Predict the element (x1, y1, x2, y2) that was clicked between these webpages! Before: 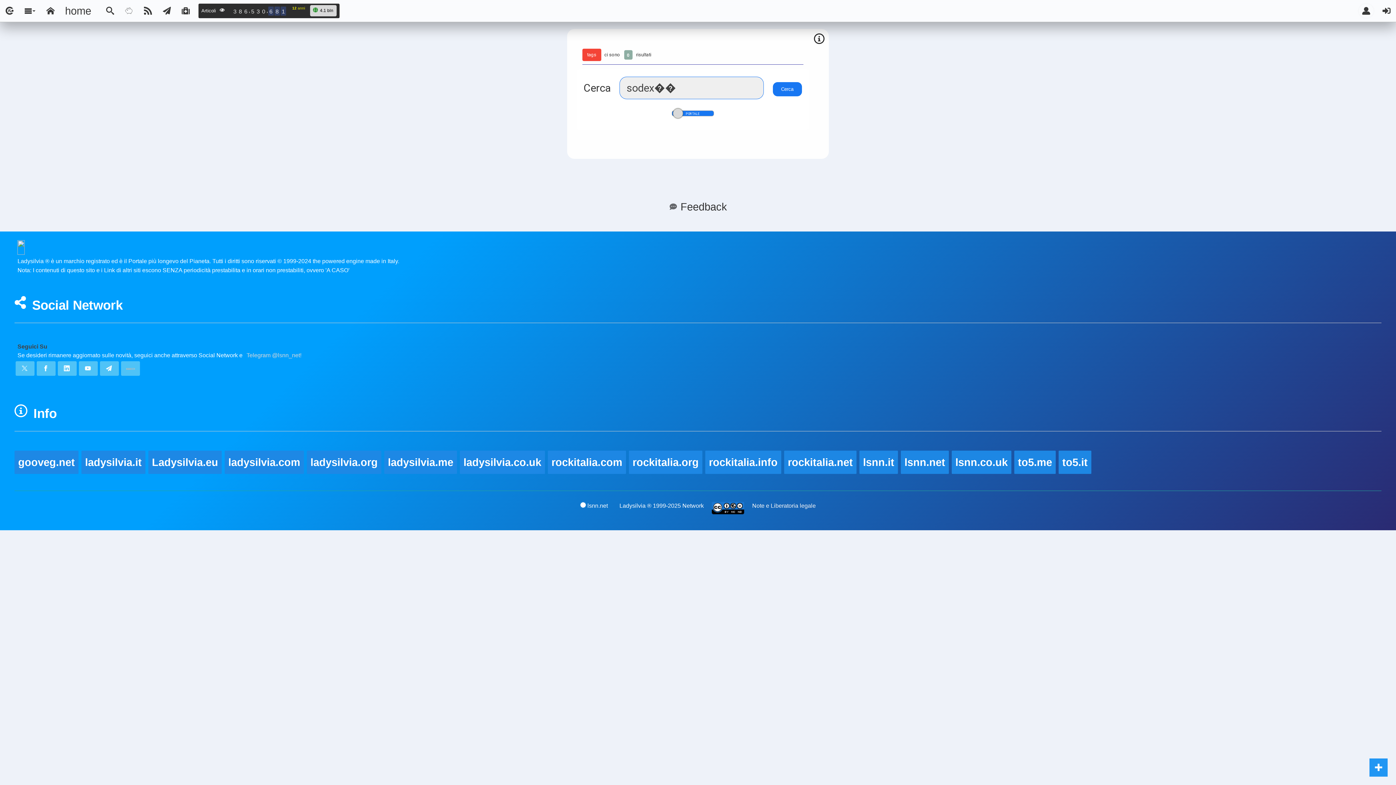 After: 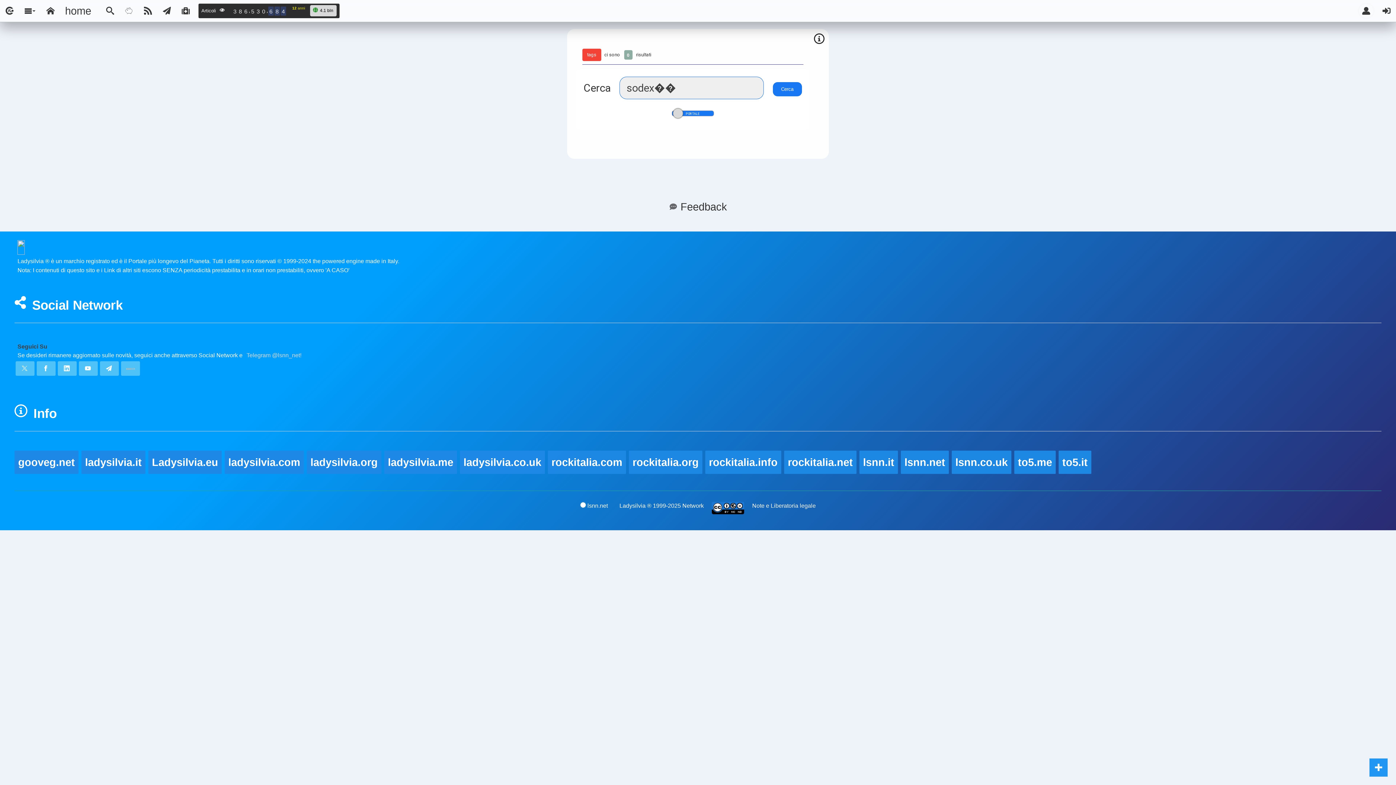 Action: bbox: (119, 0, 138, 21)